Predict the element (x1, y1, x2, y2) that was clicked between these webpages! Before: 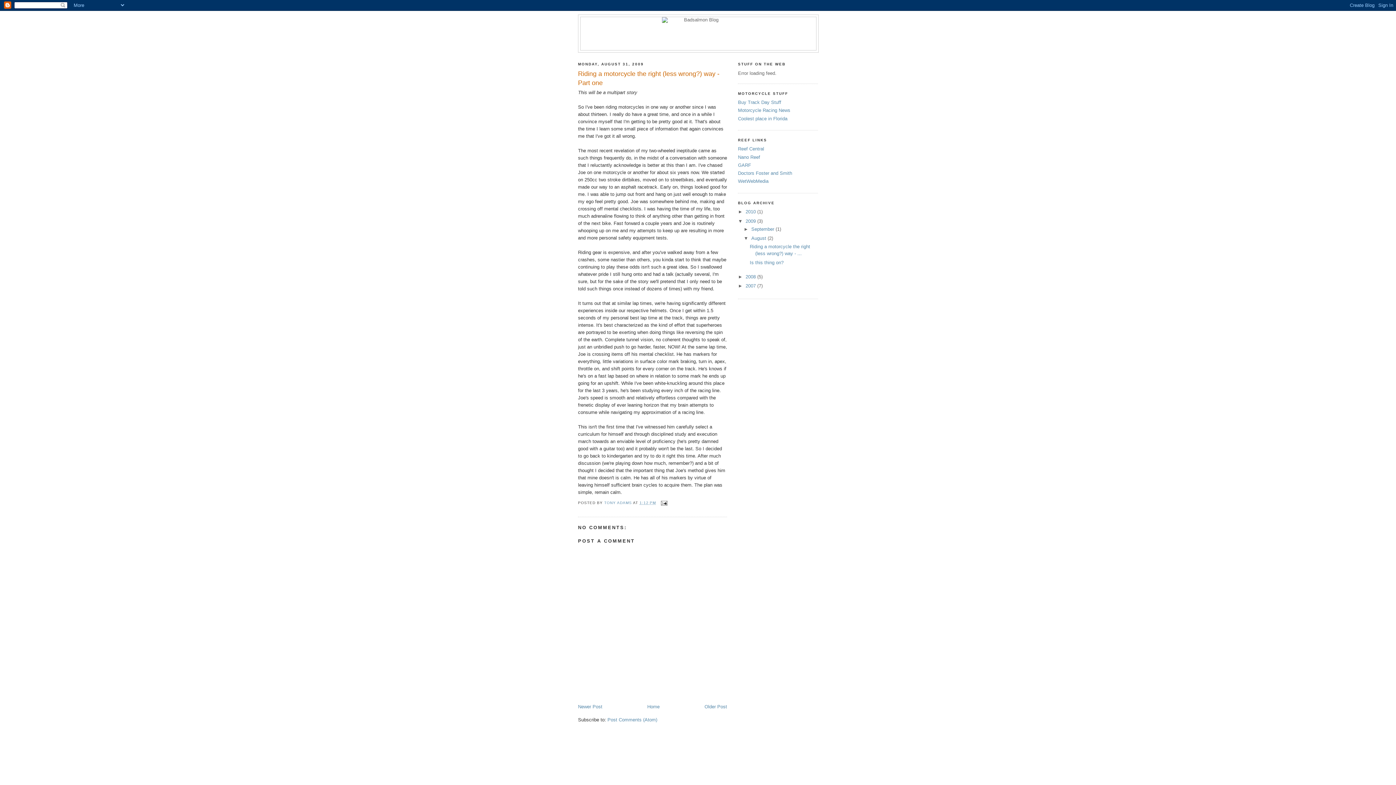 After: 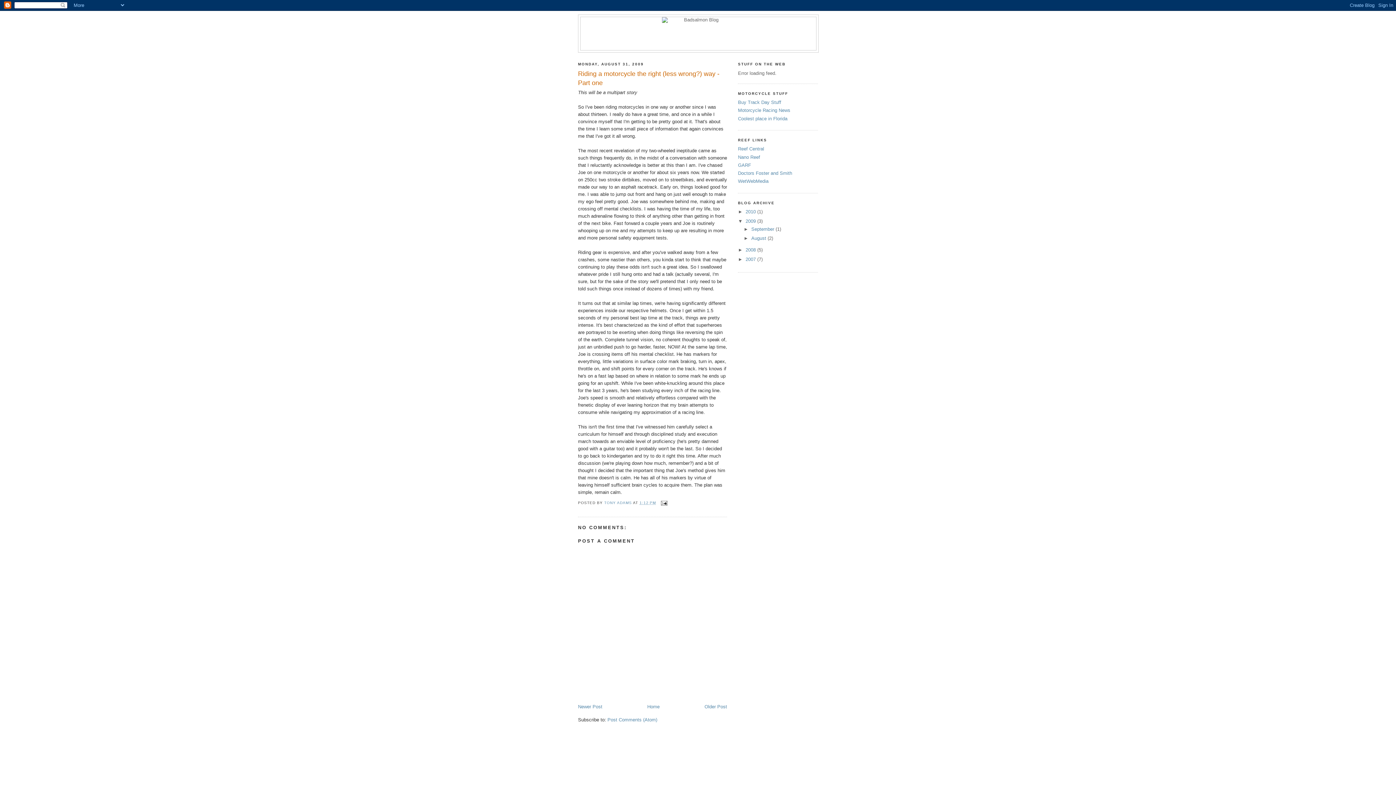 Action: bbox: (743, 235, 751, 241) label: ▼  